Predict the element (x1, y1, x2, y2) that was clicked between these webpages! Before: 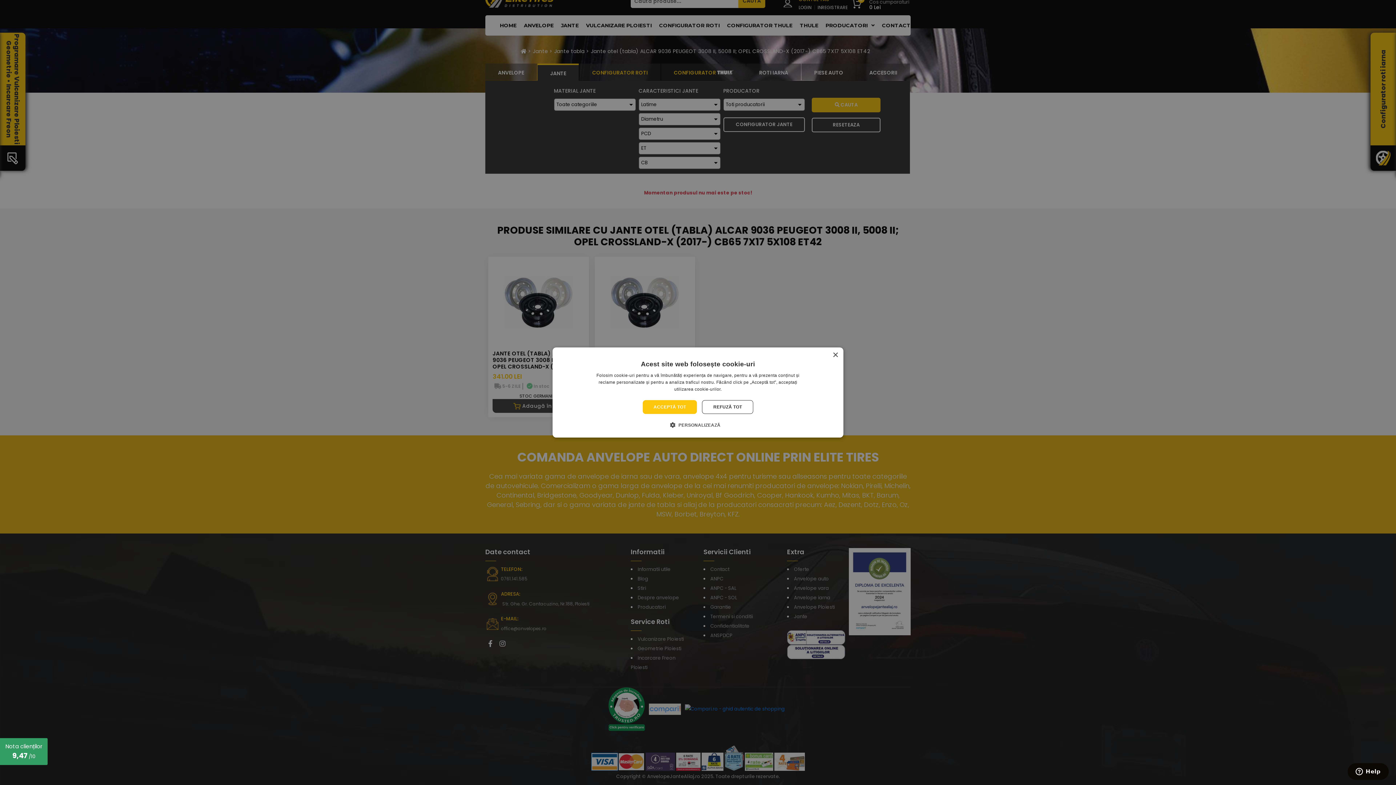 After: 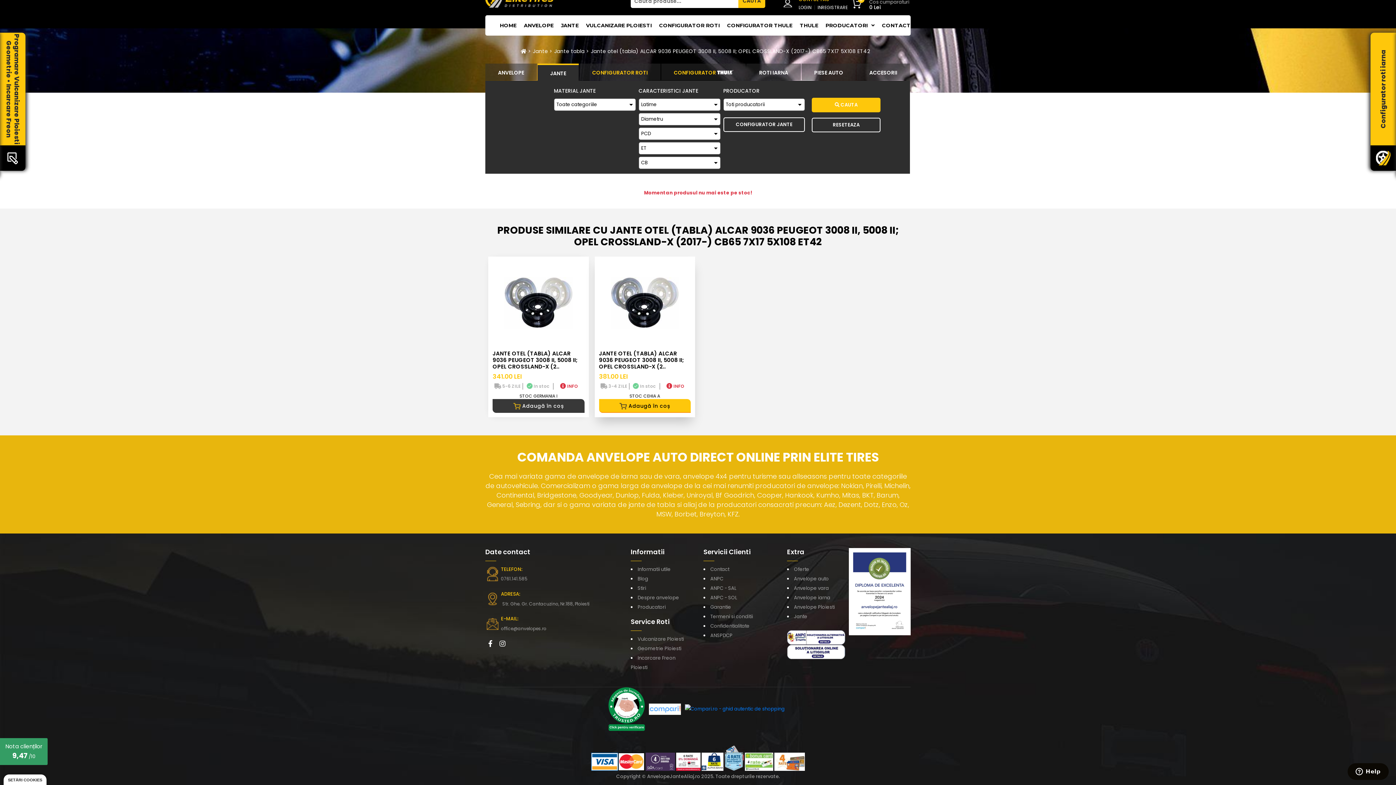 Action: bbox: (642, 400, 697, 414) label: ACCEPTĂ TOT